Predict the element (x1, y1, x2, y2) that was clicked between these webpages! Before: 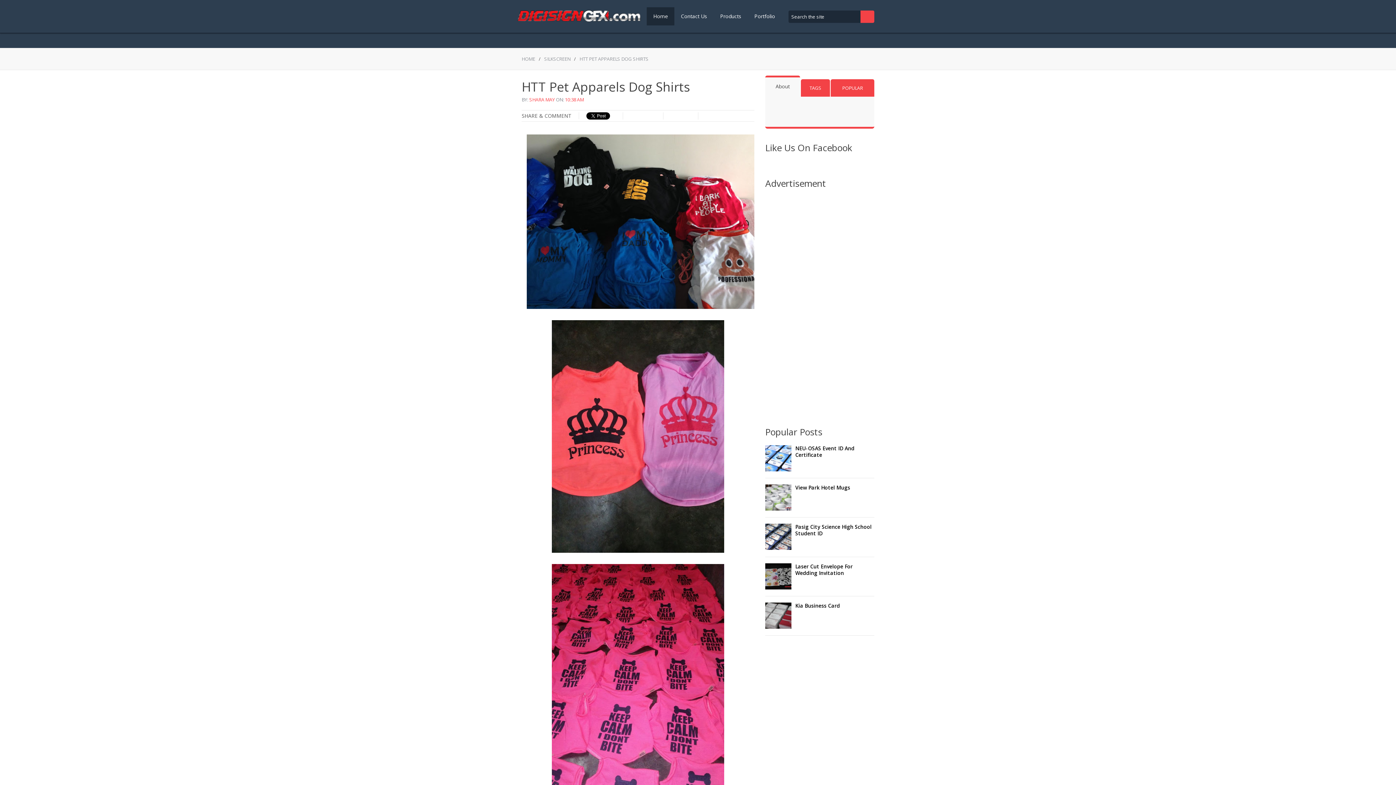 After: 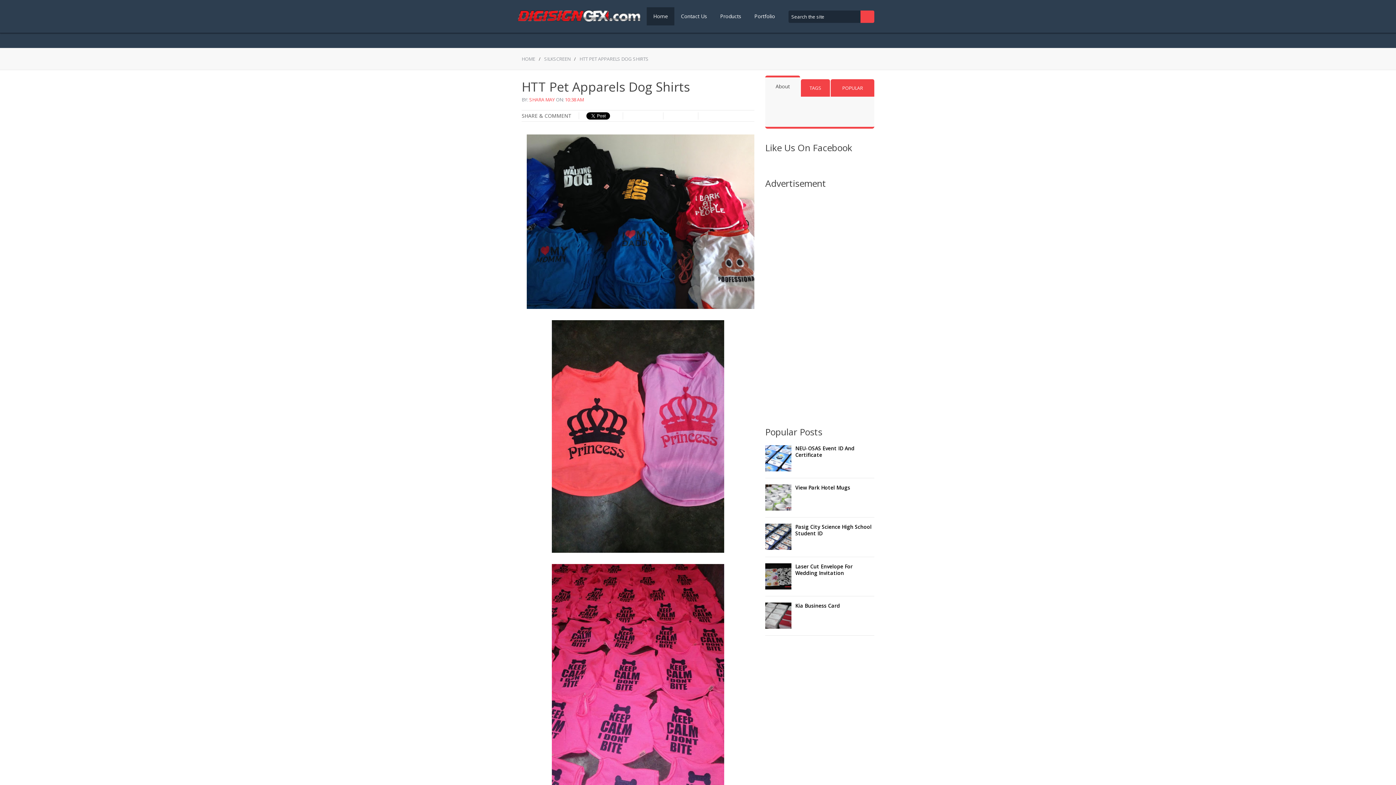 Action: bbox: (765, 584, 793, 591)